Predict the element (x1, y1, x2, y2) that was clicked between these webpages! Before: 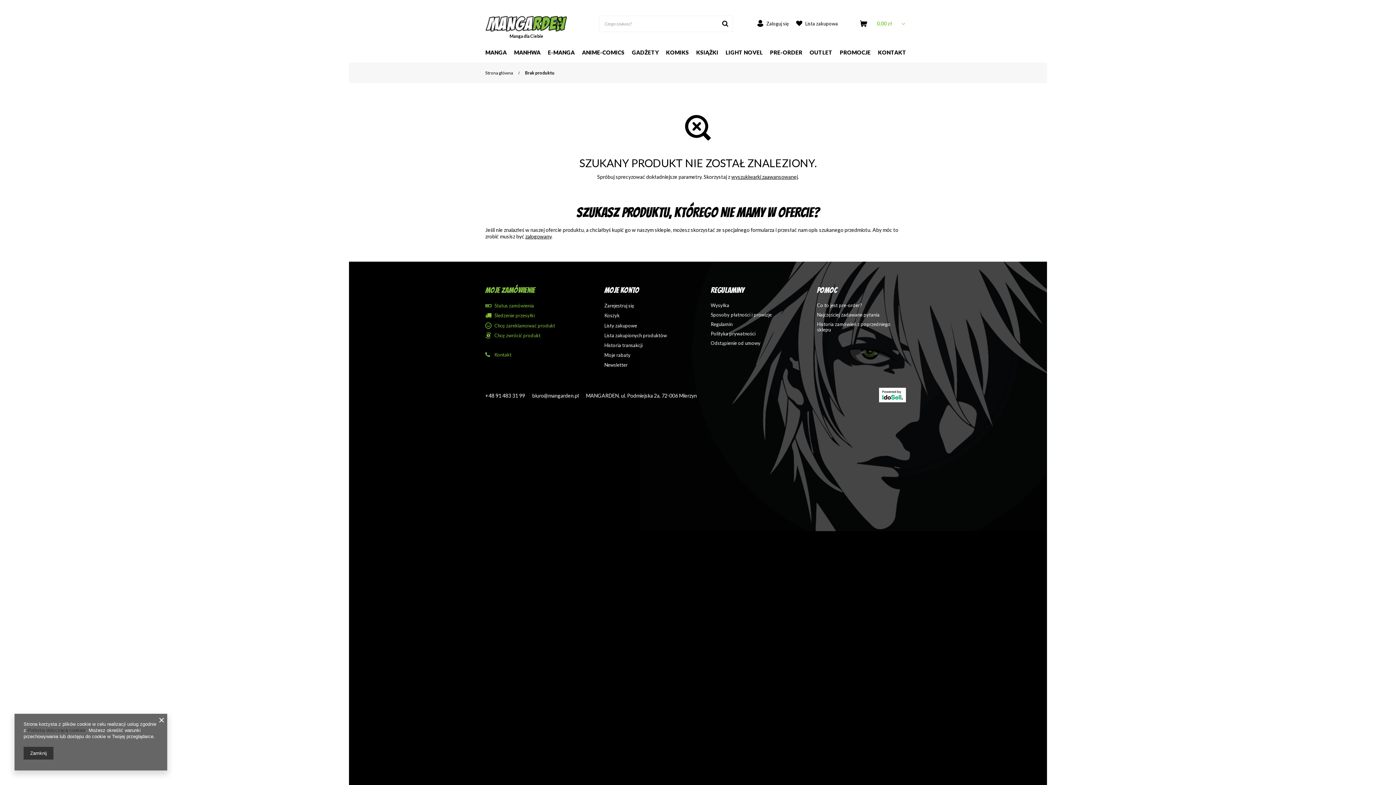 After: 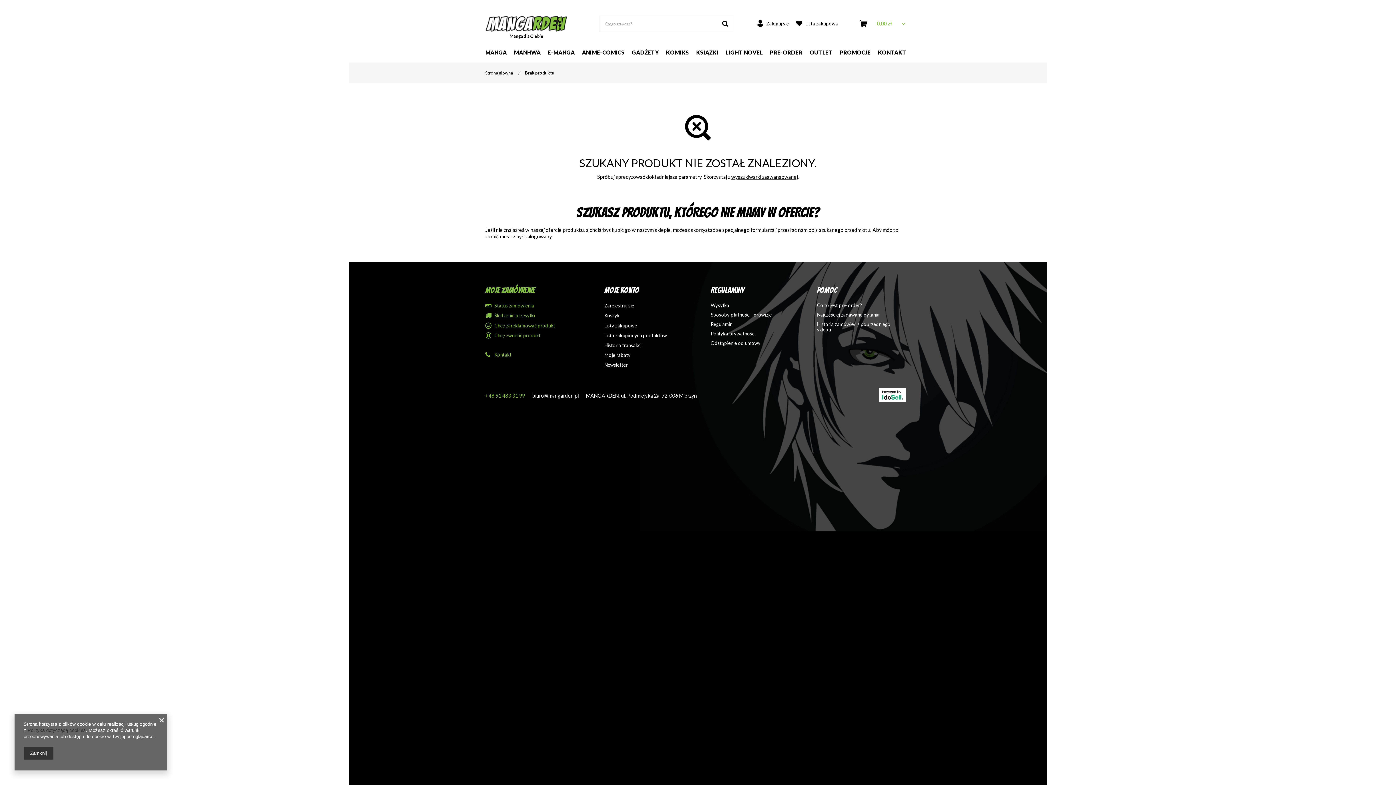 Action: bbox: (485, 392, 525, 399) label: +48 91 483 31 99